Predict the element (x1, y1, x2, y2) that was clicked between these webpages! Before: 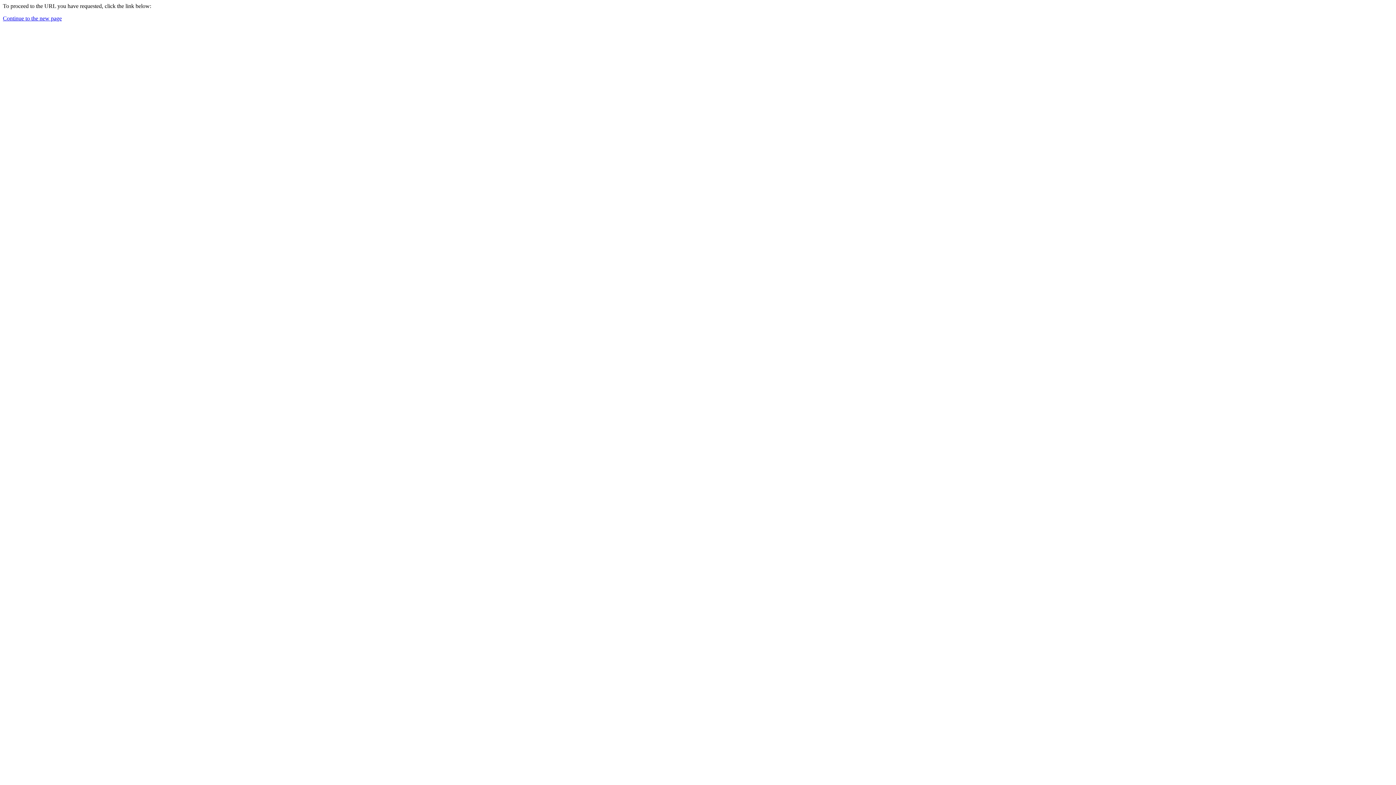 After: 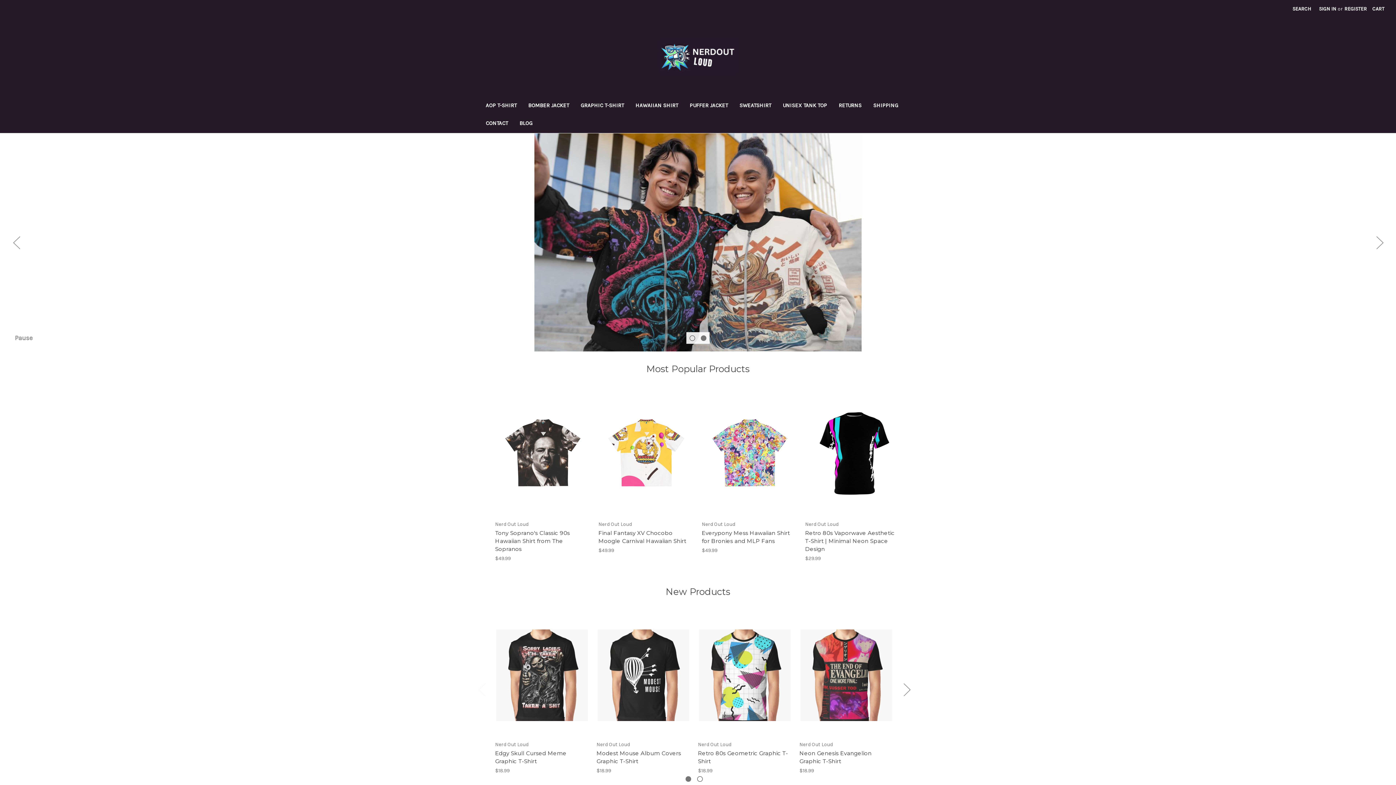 Action: label: Continue to the new page bbox: (2, 15, 61, 21)